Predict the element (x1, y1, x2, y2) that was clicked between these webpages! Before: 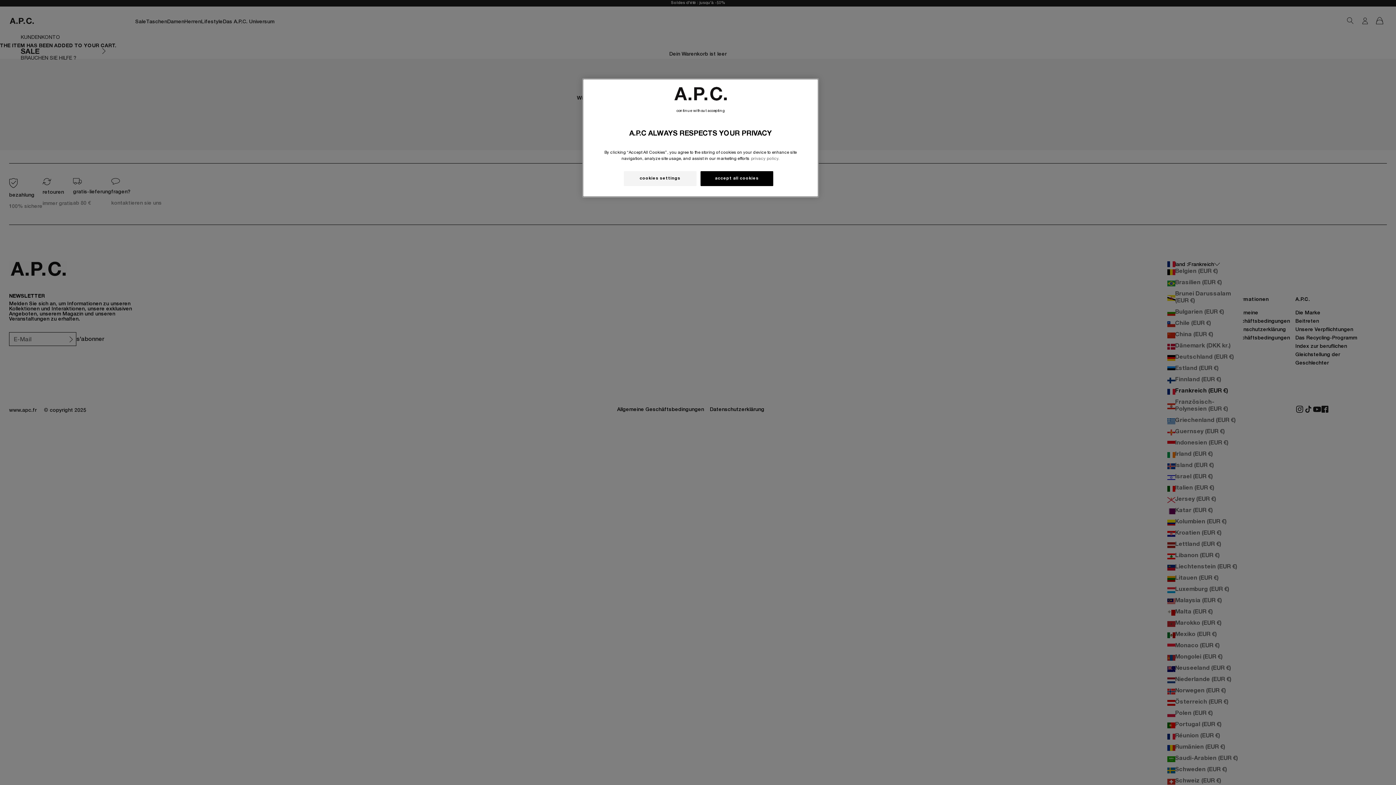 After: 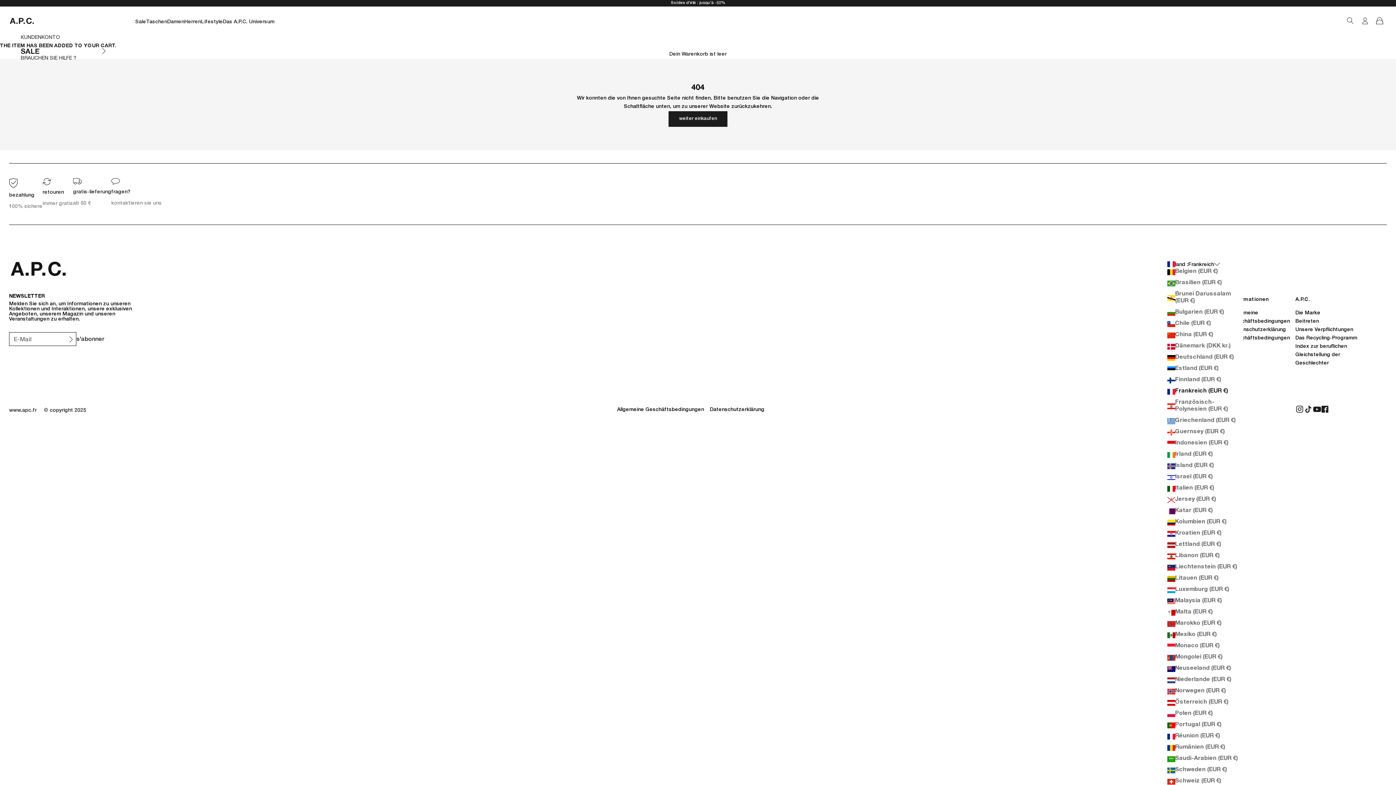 Action: bbox: (700, 171, 773, 186) label: accept all cookies